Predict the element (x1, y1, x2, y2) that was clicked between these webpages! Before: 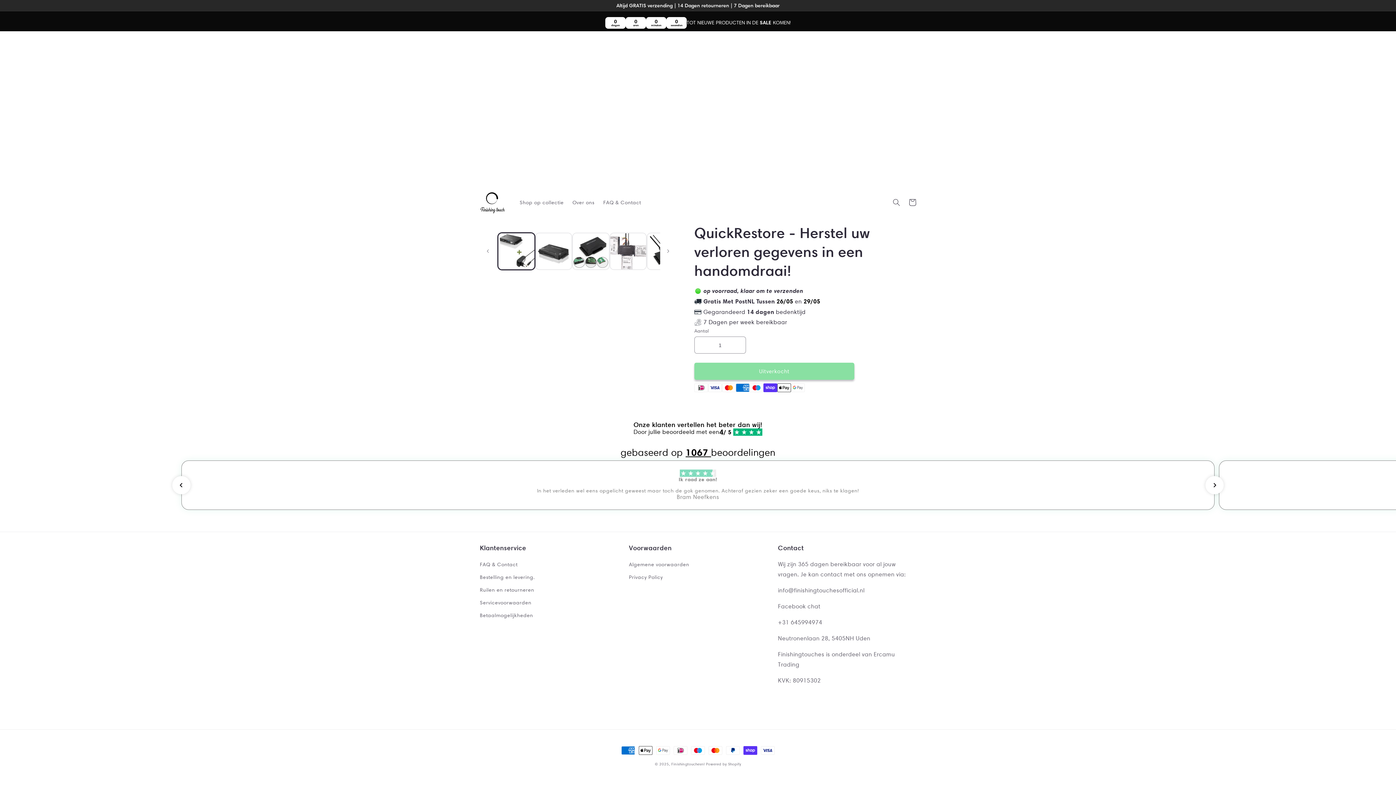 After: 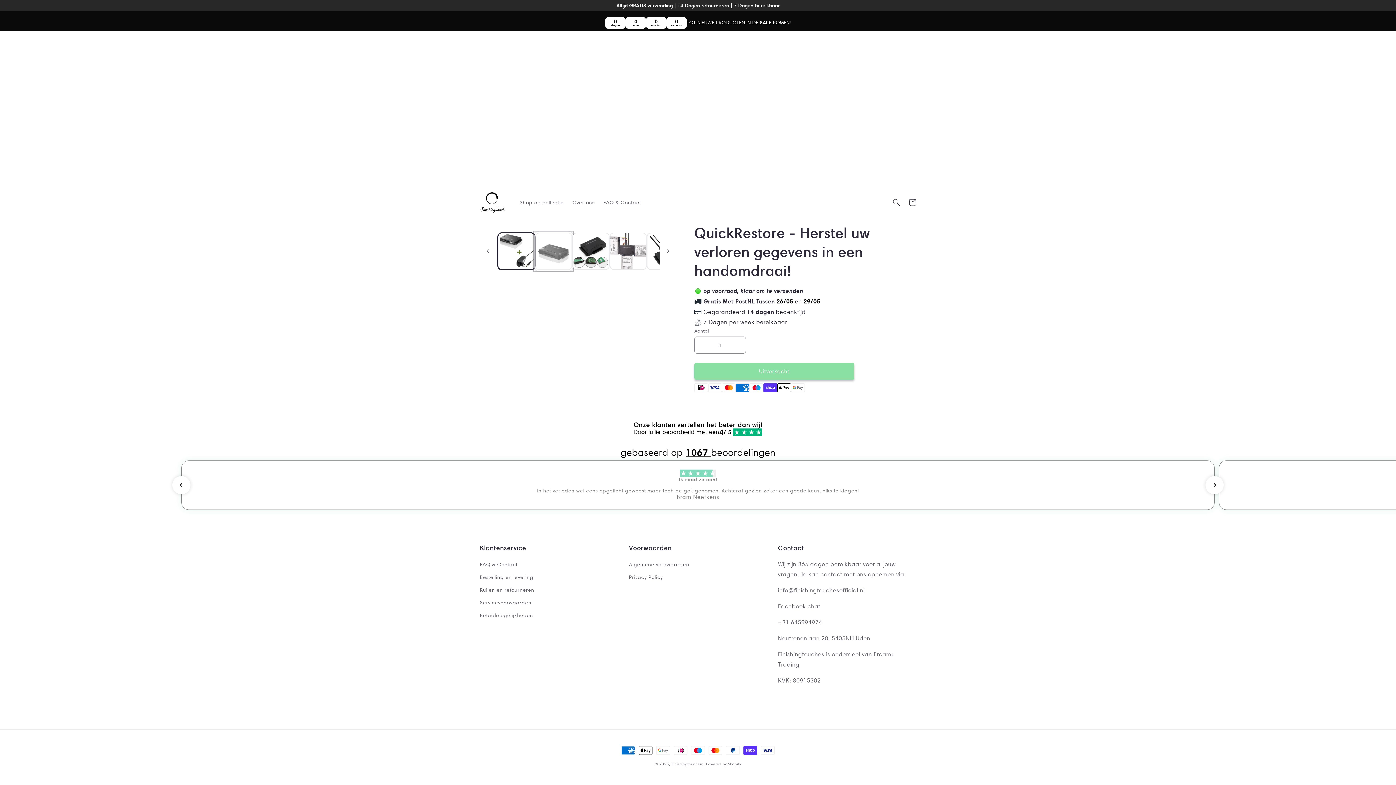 Action: label: Afbeelding 2 laden in gallery-weergave bbox: (535, 232, 572, 270)